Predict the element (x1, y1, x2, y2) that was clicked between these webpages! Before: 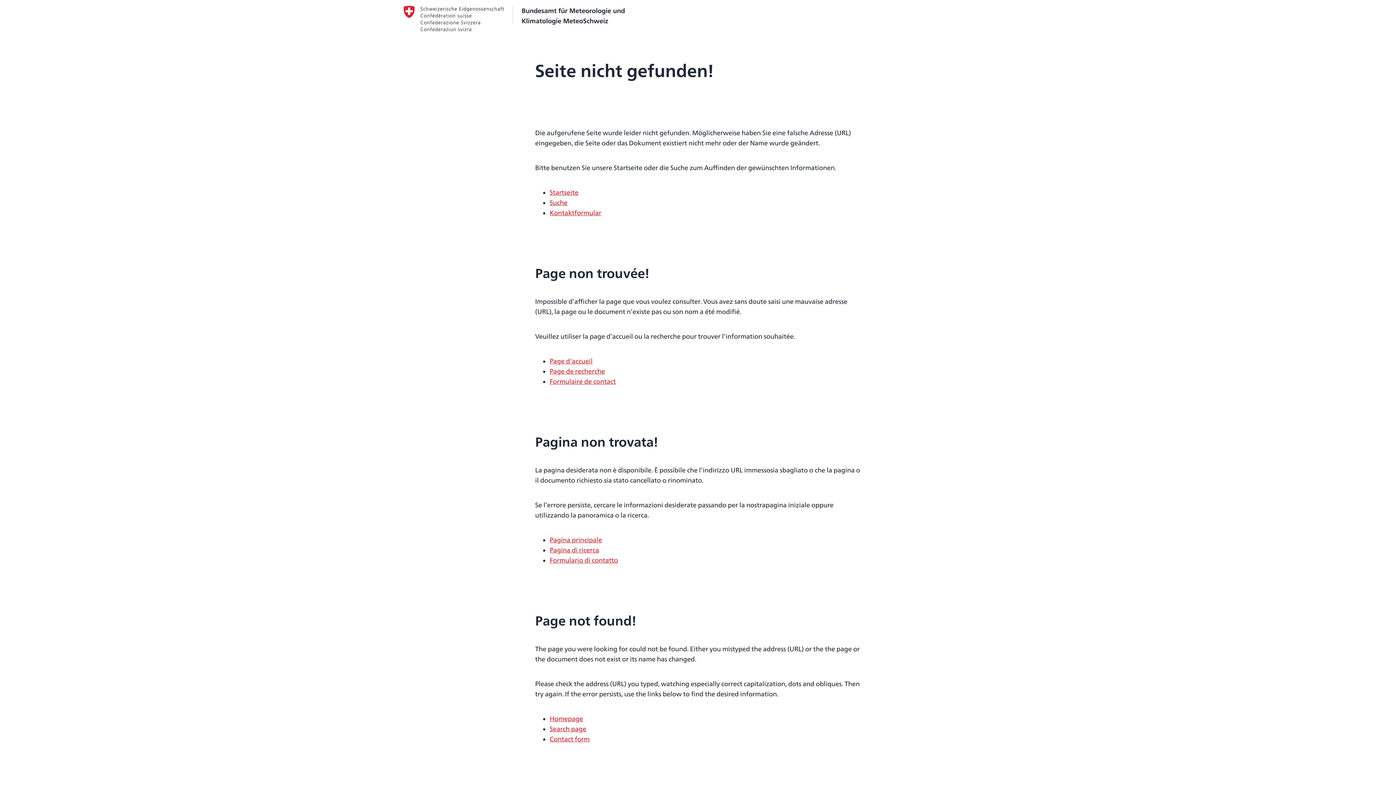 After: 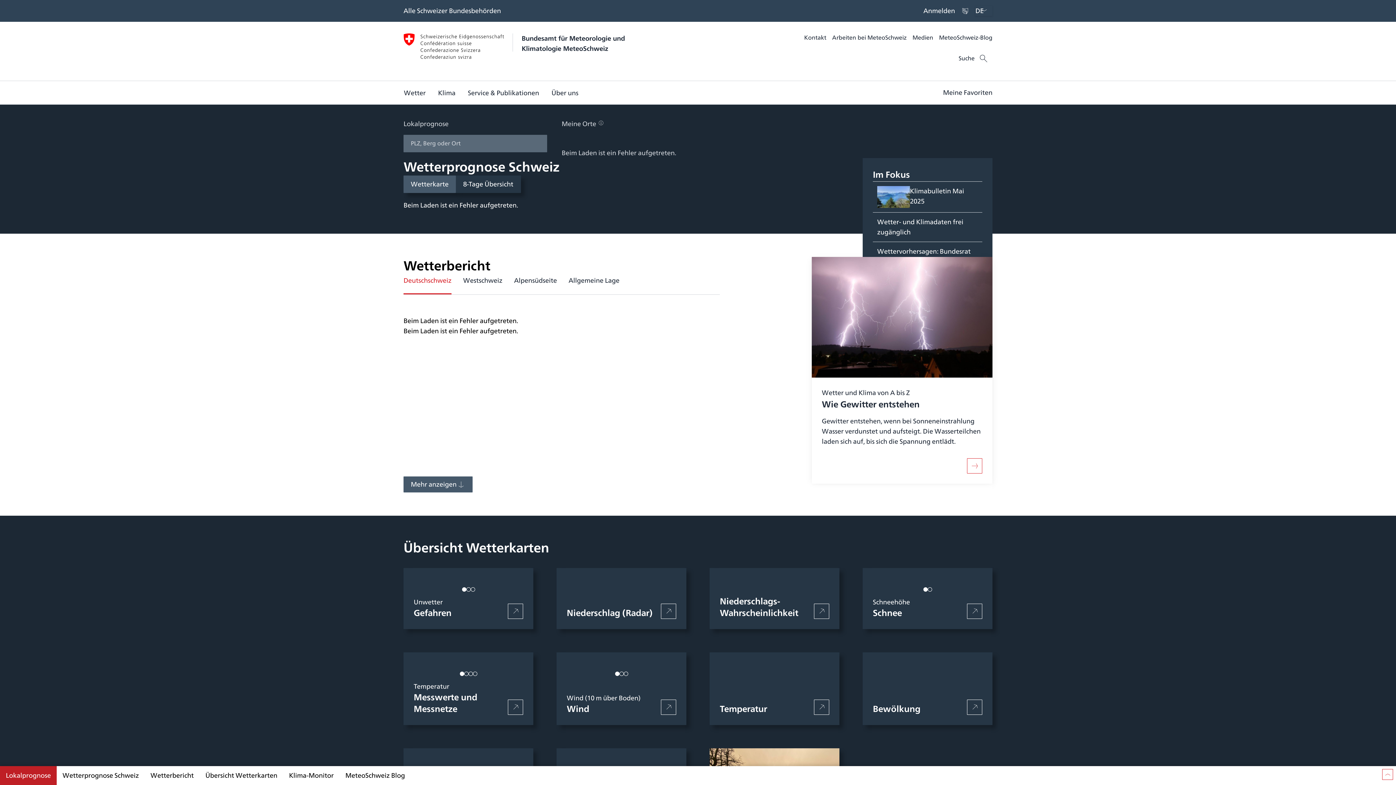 Action: bbox: (549, 187, 578, 197) label: Startseite